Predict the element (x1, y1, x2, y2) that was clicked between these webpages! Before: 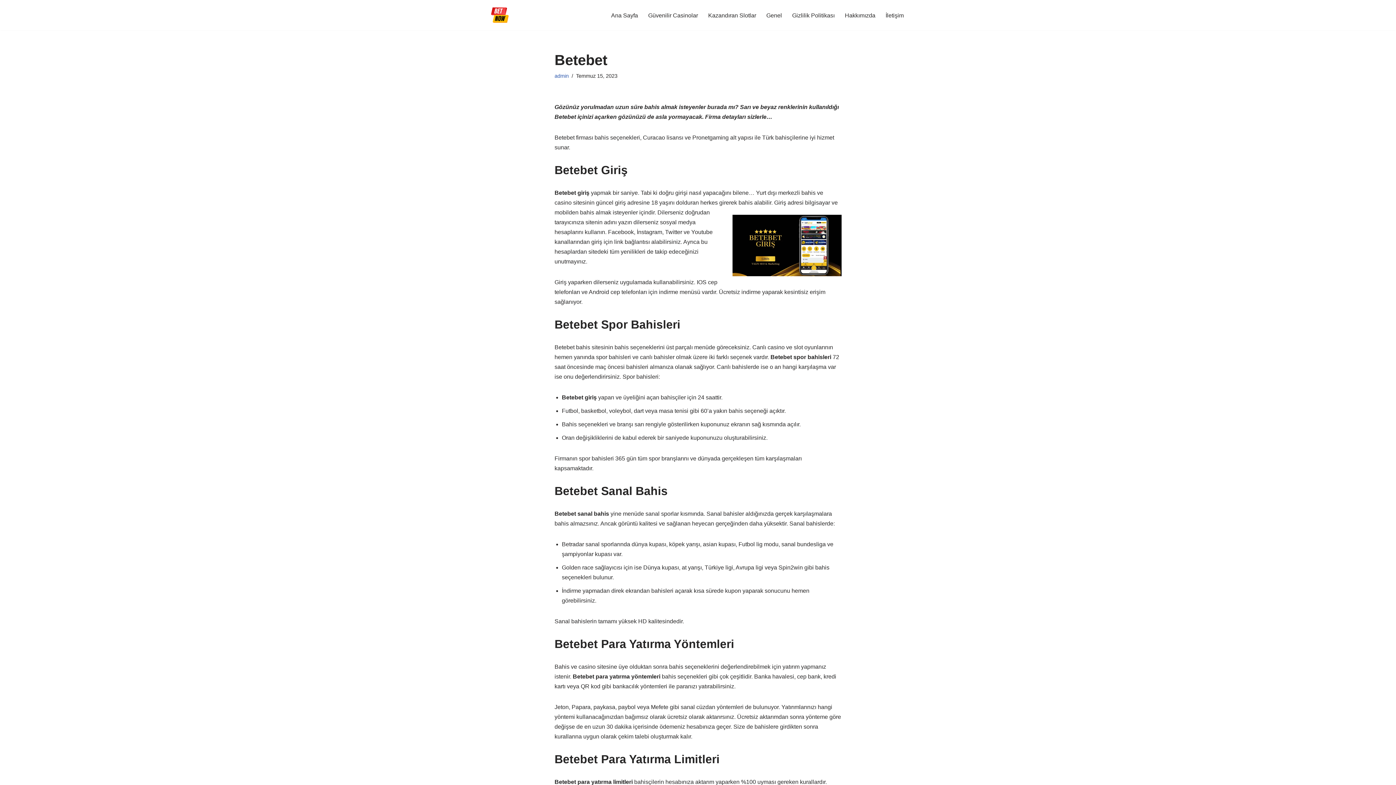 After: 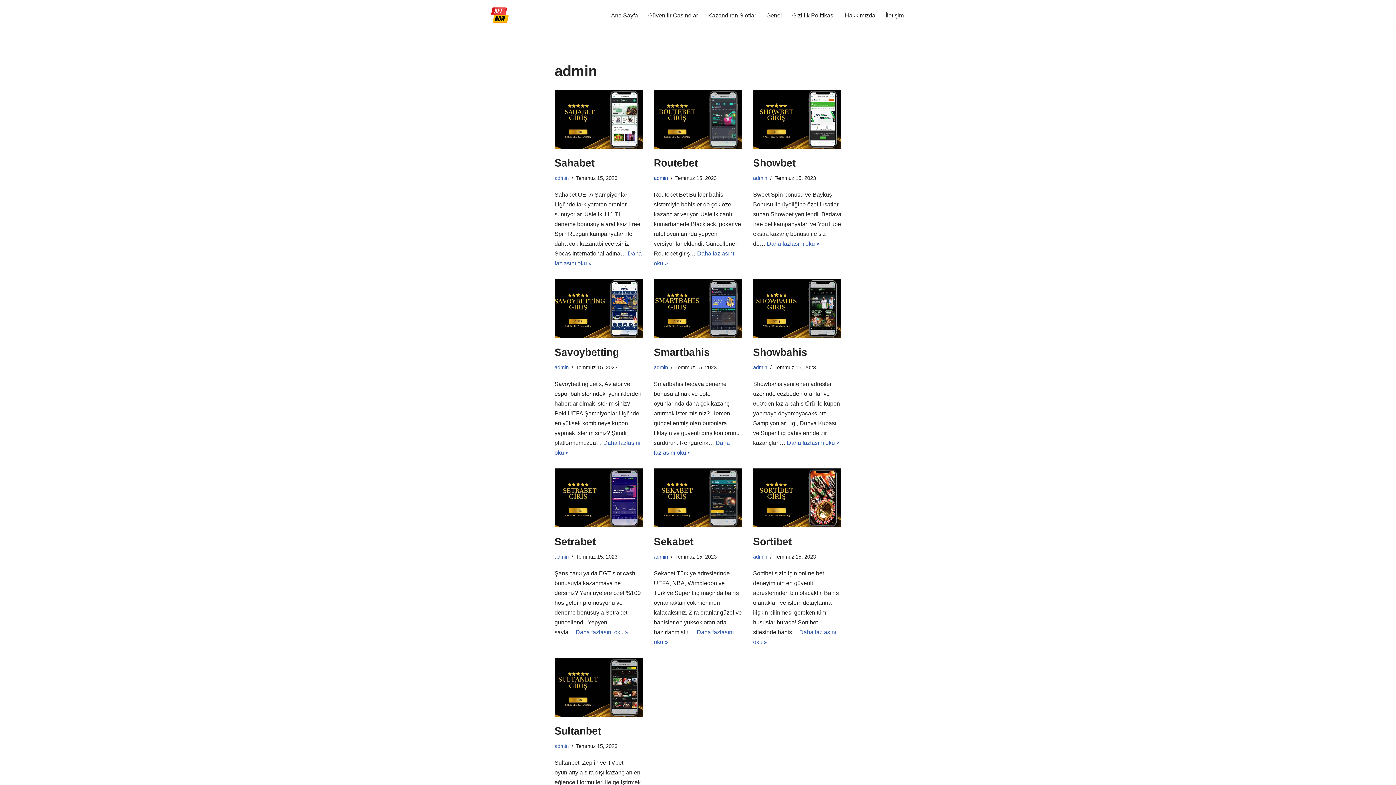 Action: label: admin bbox: (554, 73, 568, 78)